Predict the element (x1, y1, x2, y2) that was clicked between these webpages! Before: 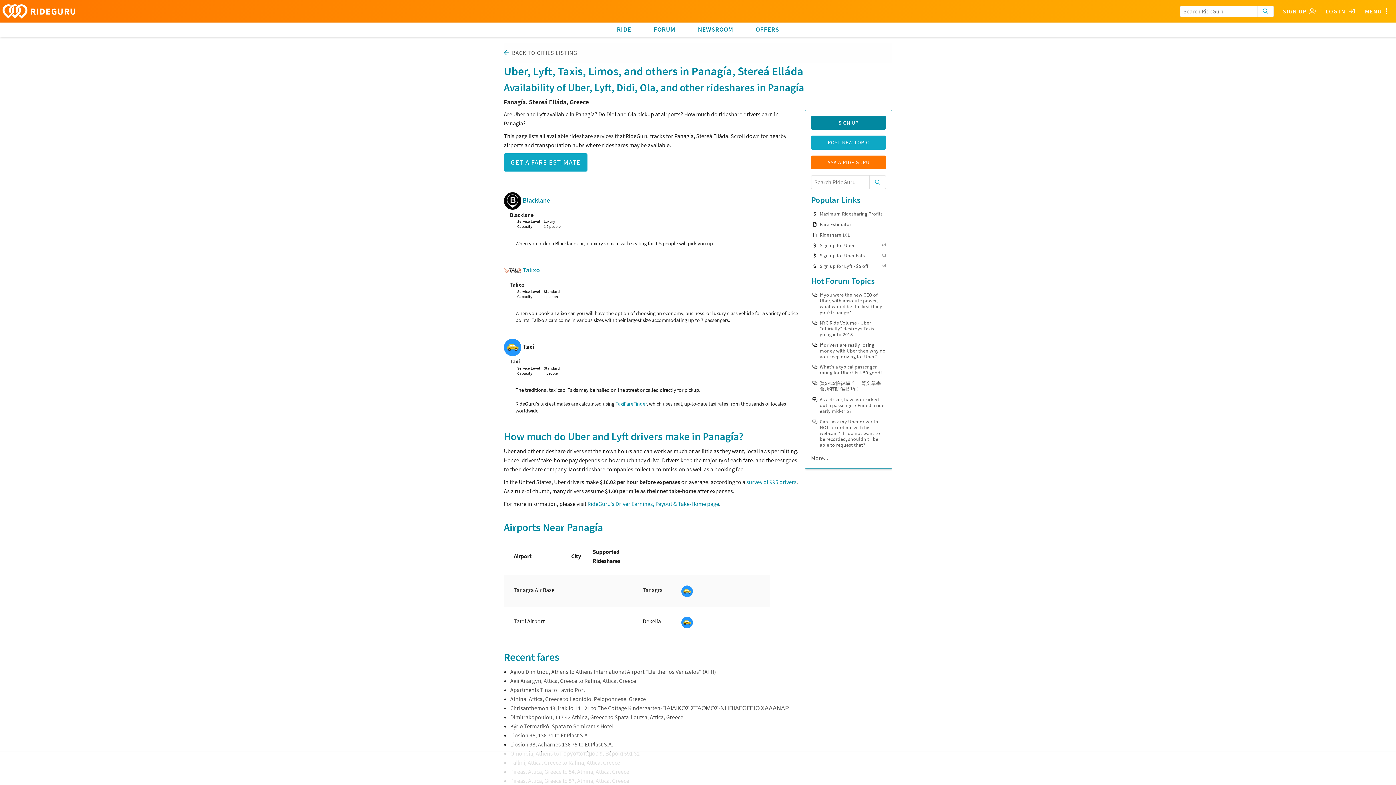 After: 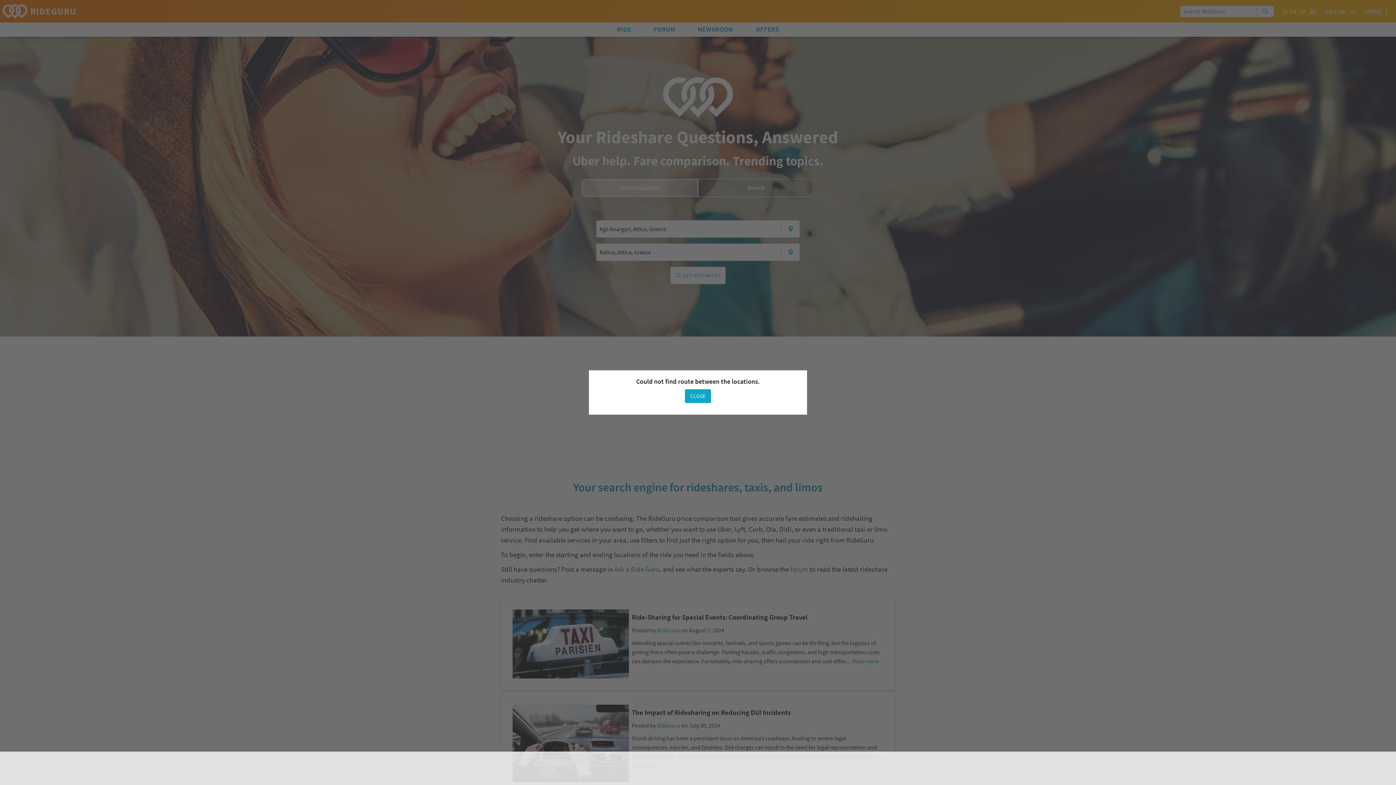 Action: label: Agii Anargyri, Attica, Greece to Rafina, Attica, Greece bbox: (510, 677, 636, 685)